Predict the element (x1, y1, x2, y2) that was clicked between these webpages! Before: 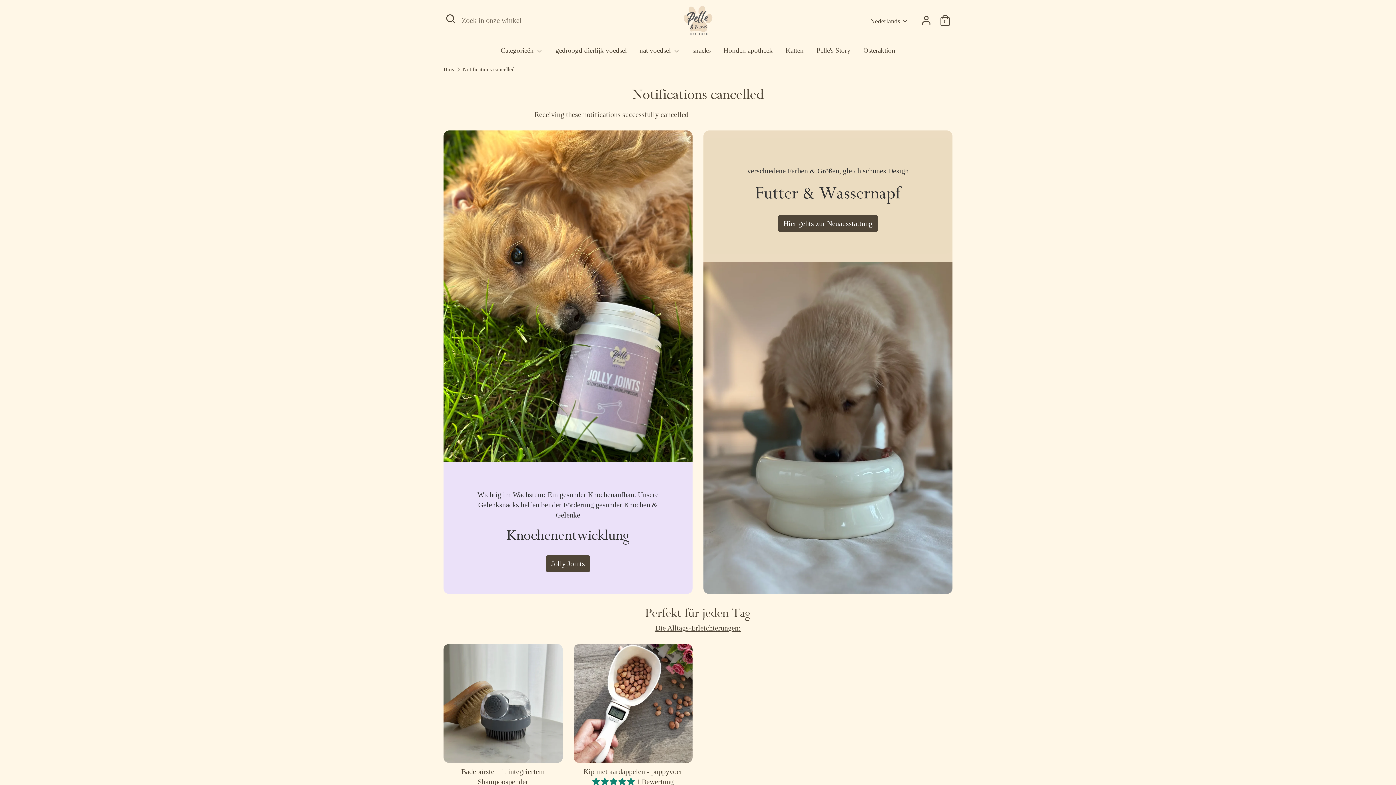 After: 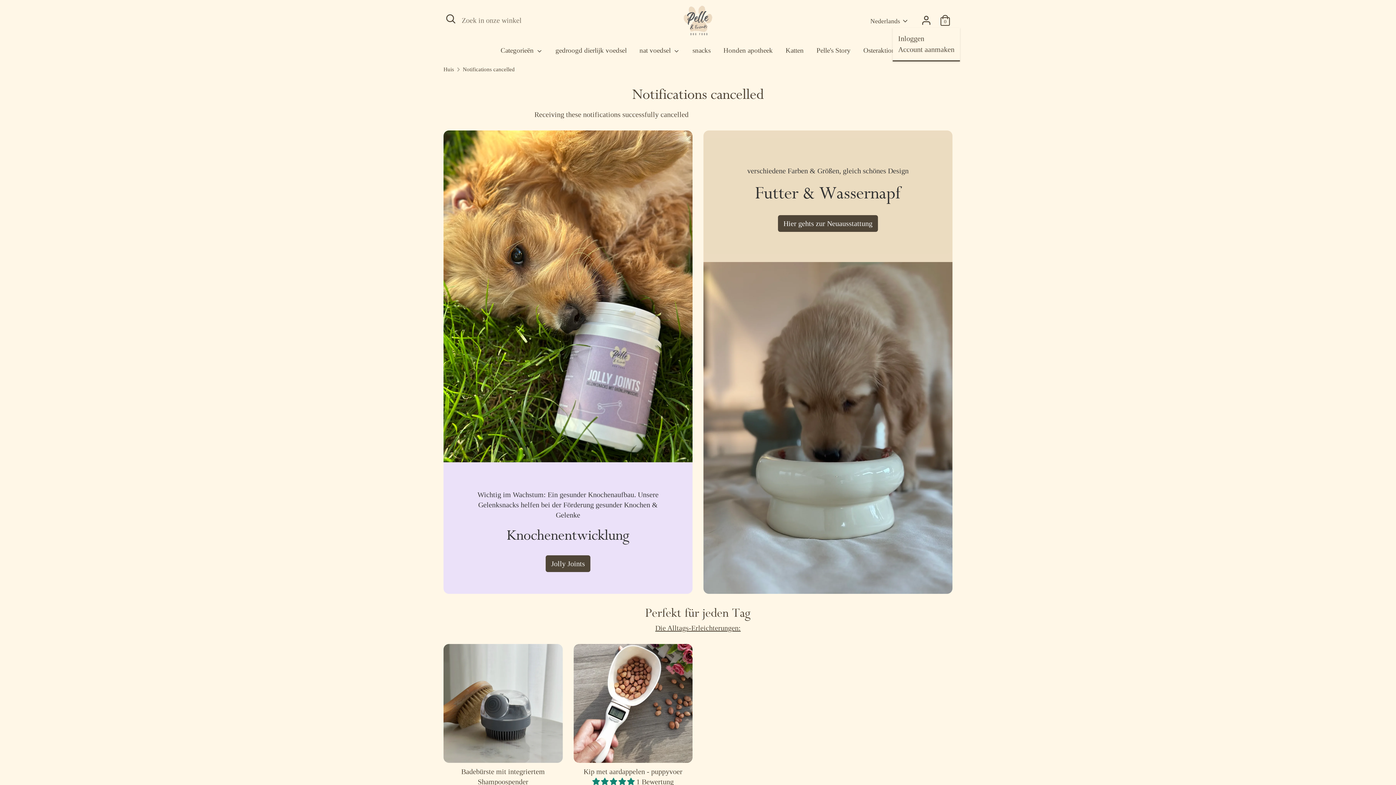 Action: bbox: (919, 13, 933, 27) label: Account